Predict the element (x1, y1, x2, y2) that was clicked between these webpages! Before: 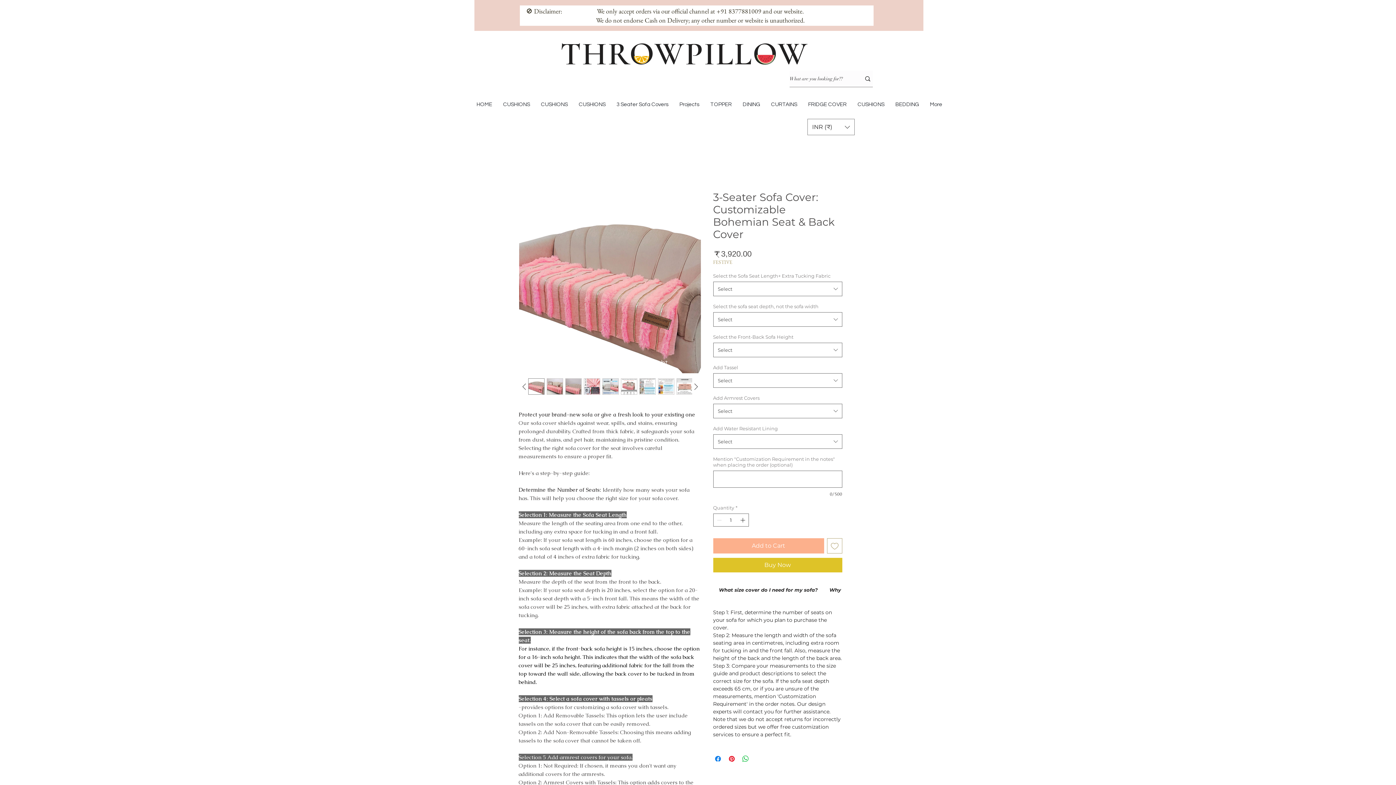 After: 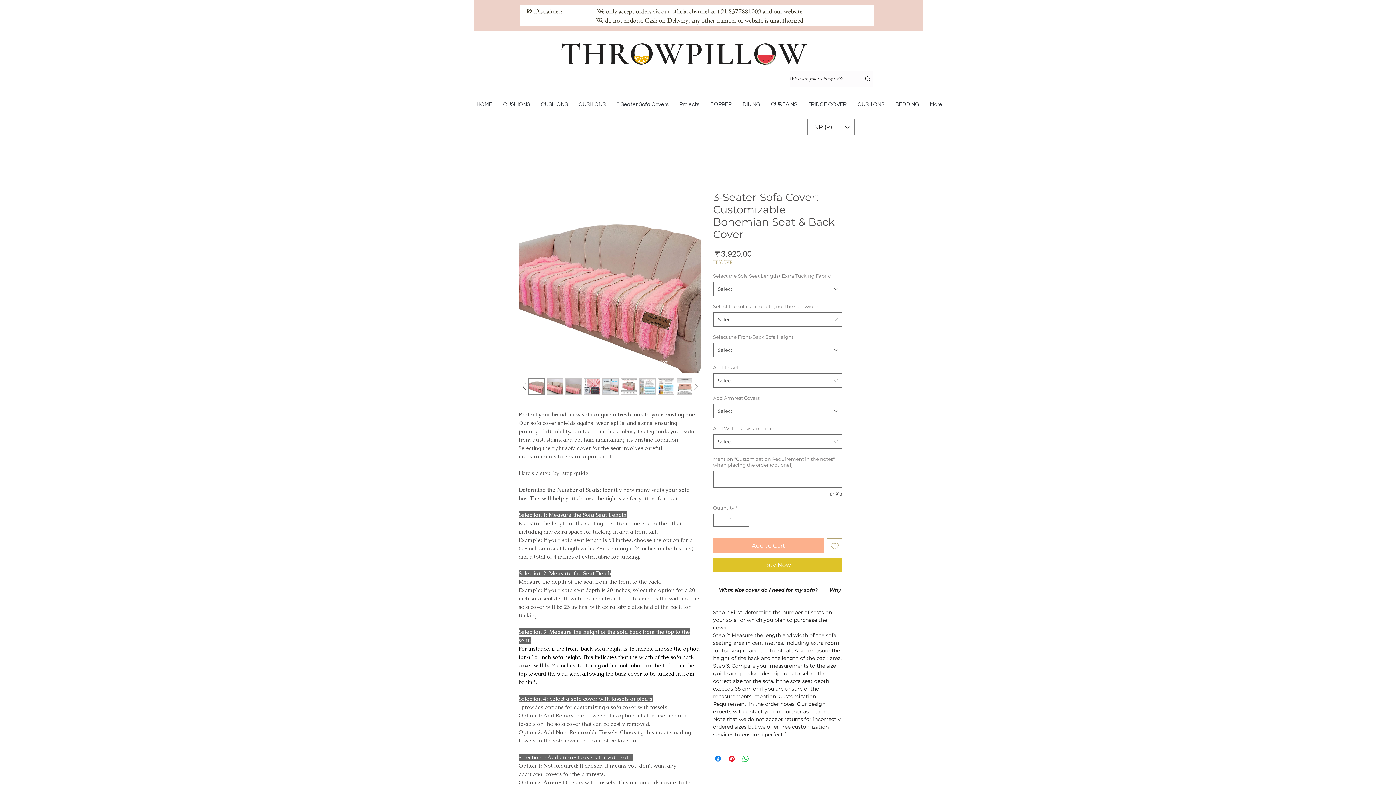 Action: bbox: (690, 381, 700, 392)